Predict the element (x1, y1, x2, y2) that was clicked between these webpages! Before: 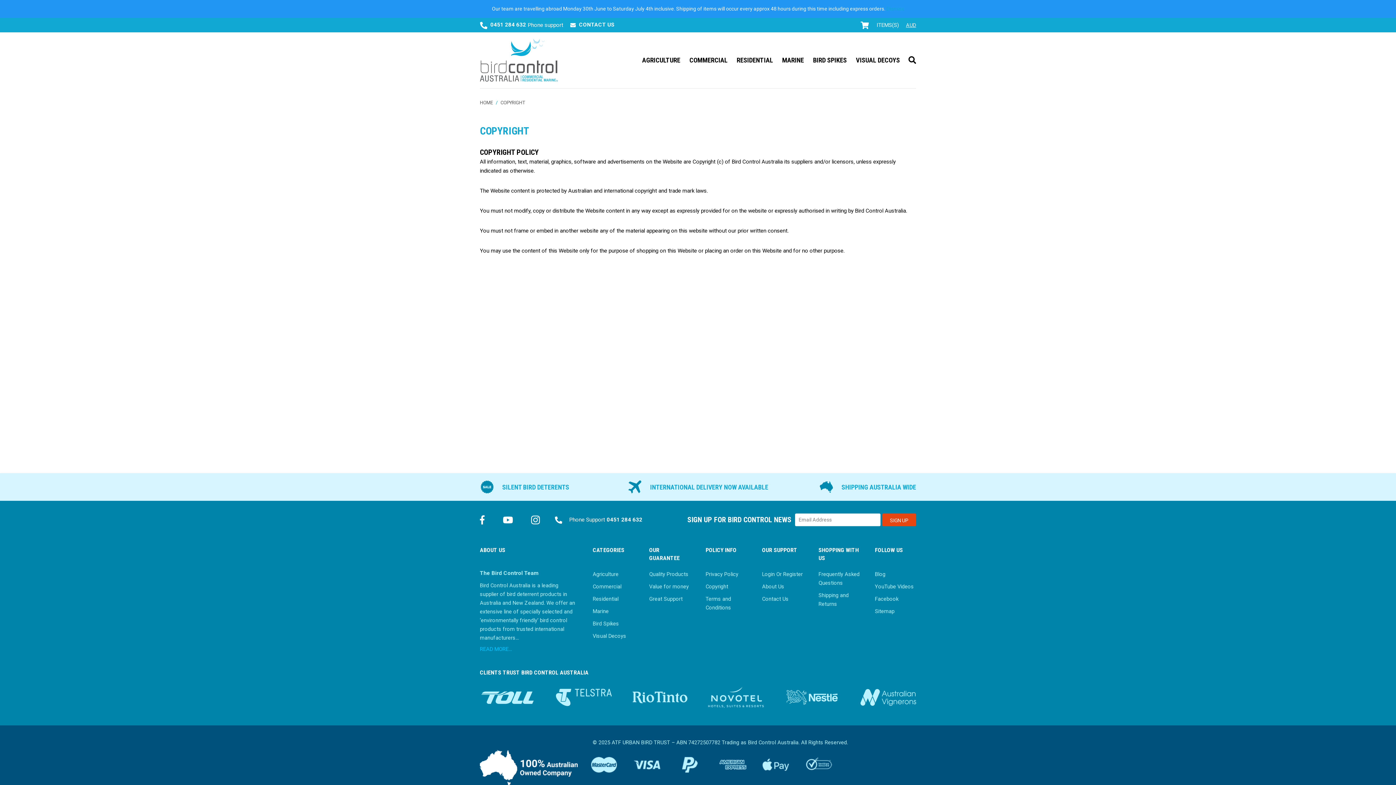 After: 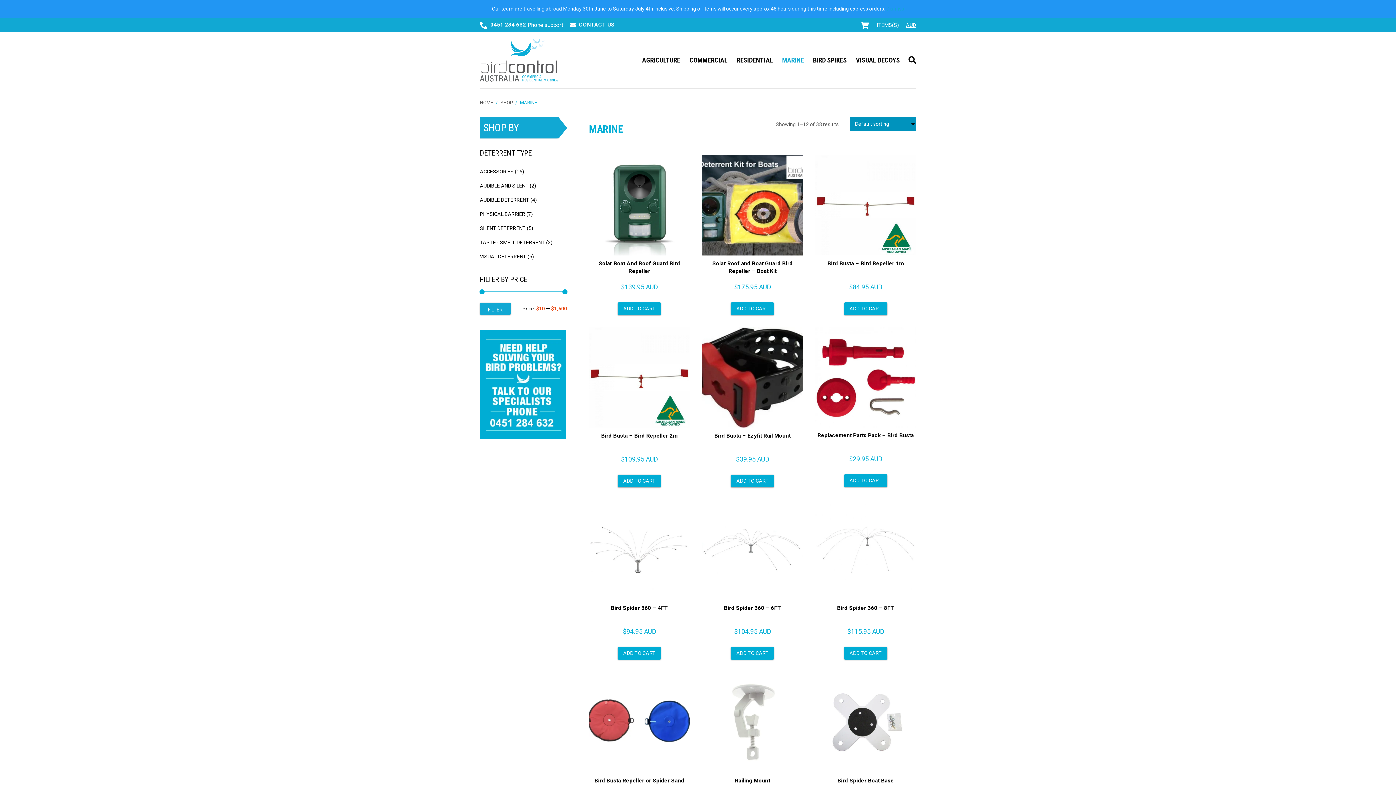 Action: label: MARINE bbox: (777, 32, 808, 88)